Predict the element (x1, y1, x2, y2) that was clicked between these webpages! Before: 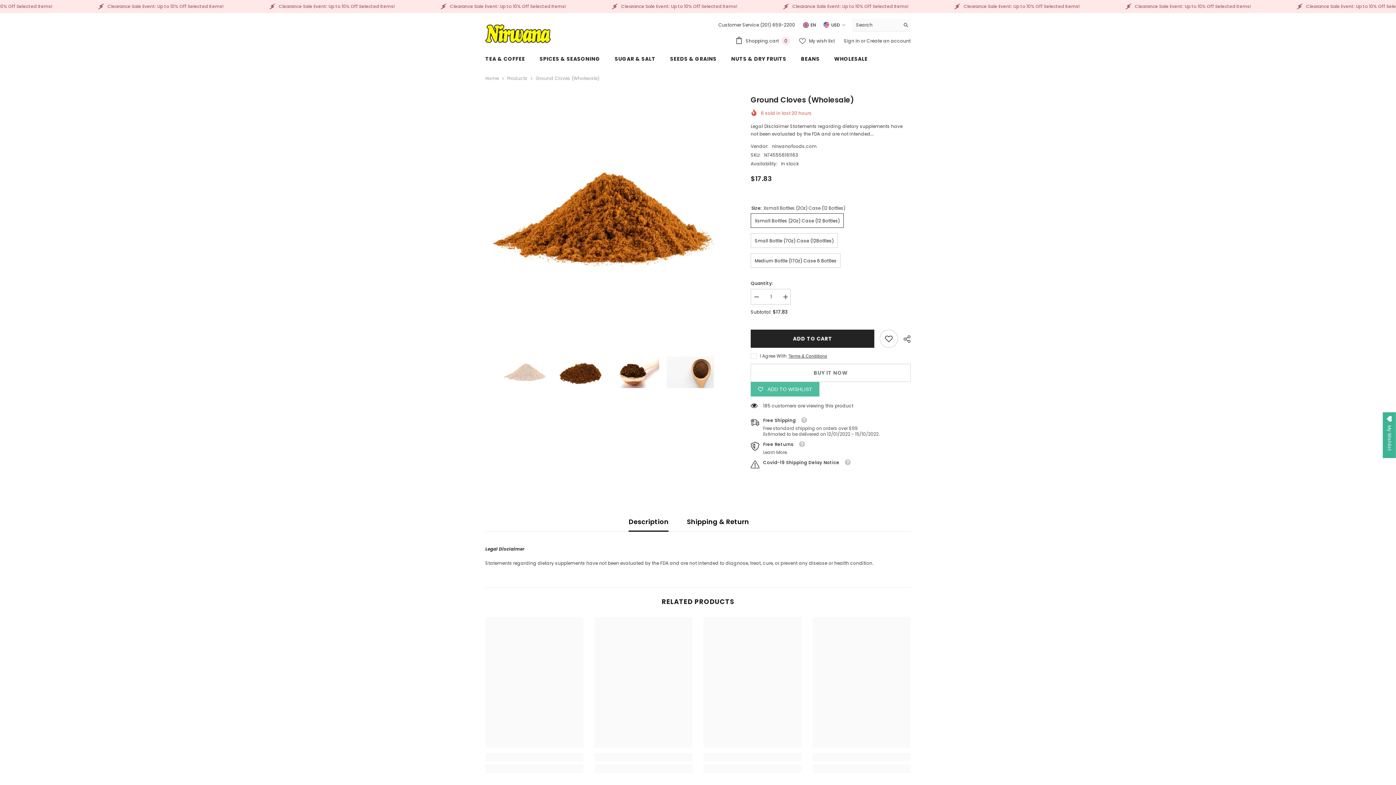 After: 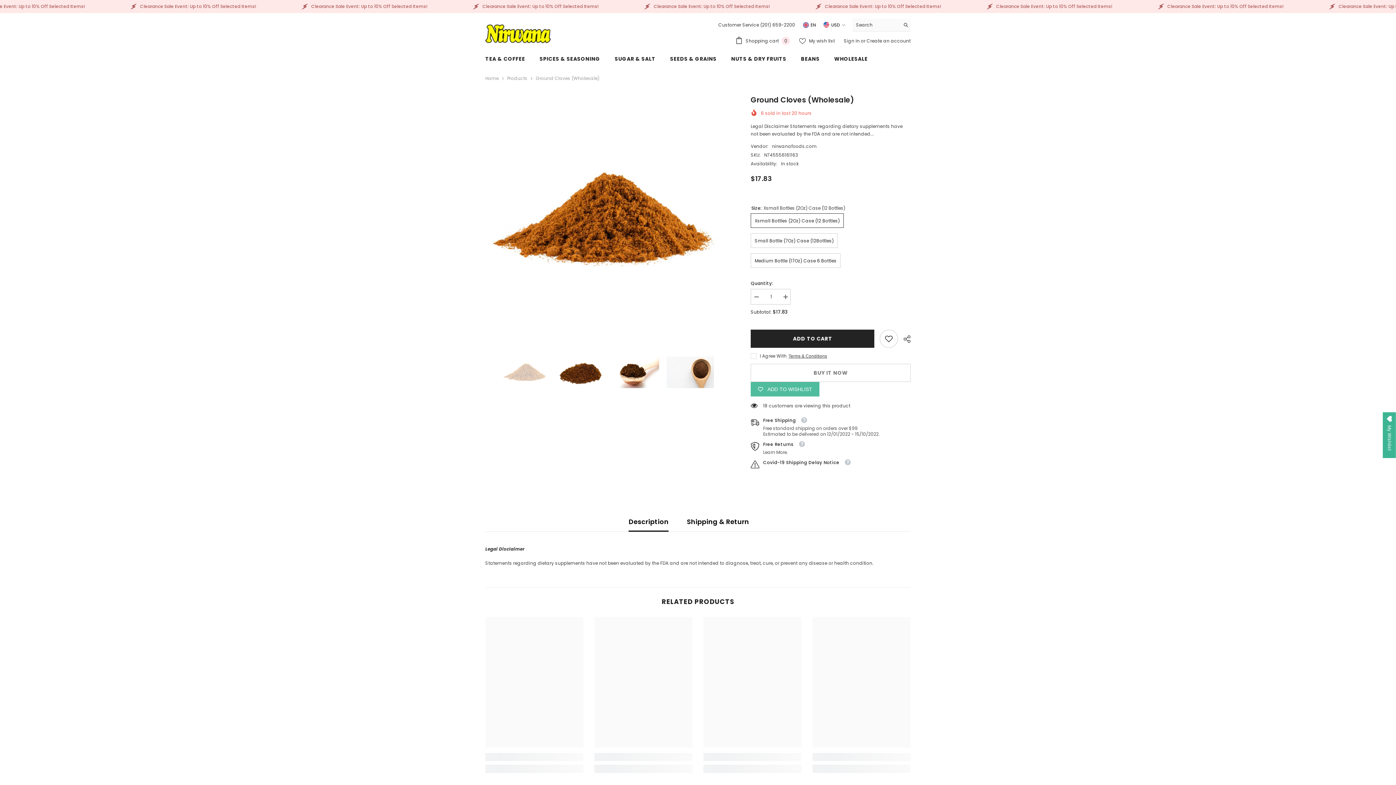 Action: label: Search bbox: (900, 18, 910, 31)